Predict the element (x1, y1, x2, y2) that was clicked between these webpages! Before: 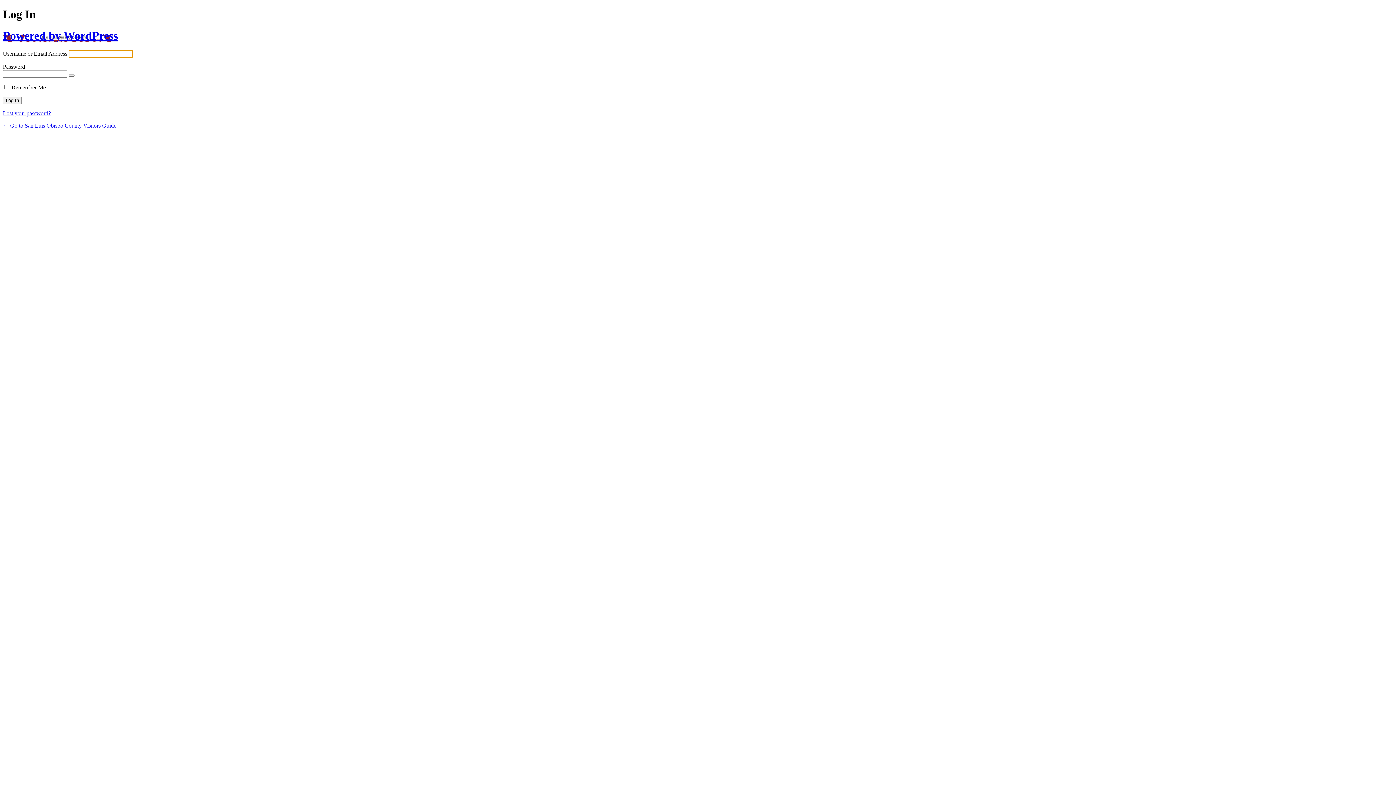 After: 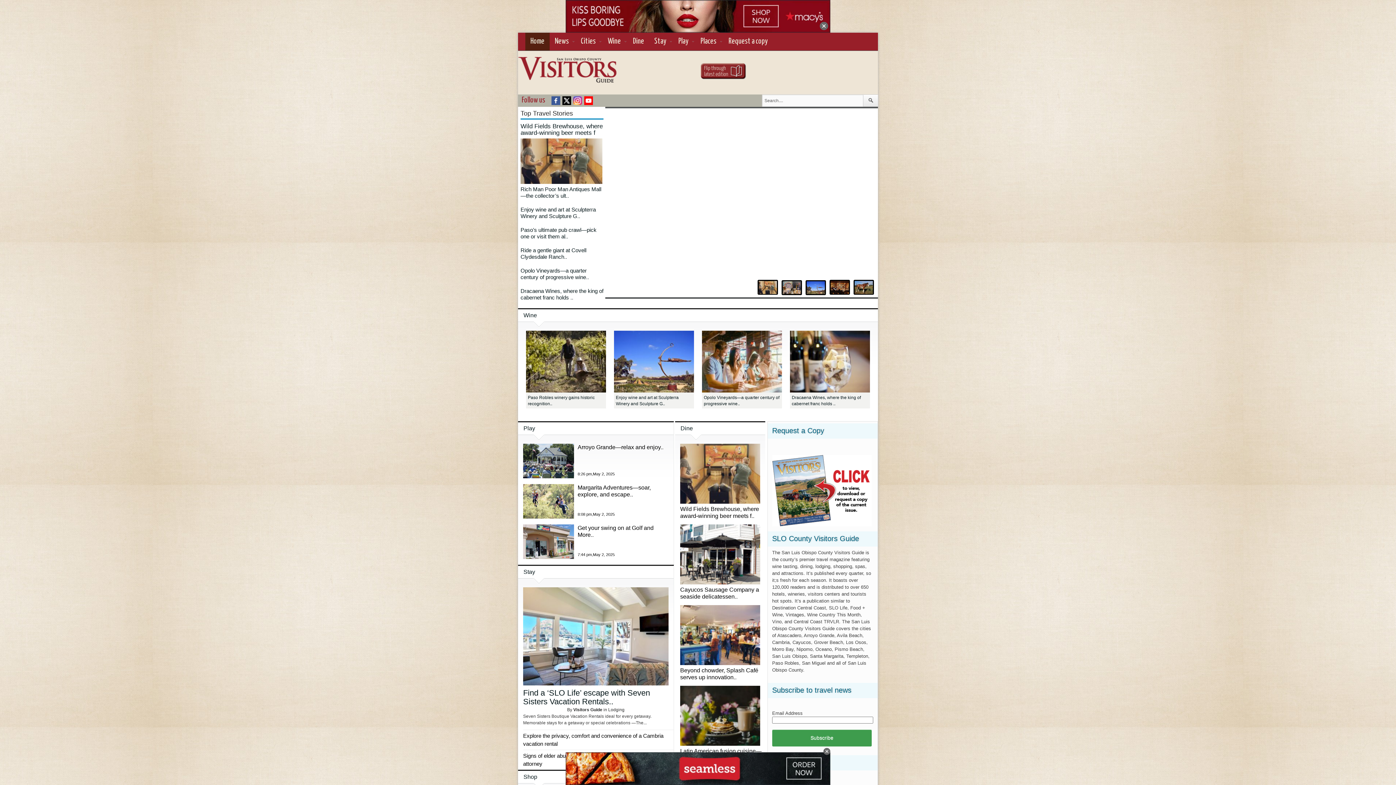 Action: label: ← Go to San Luis Obispo County Visitors Guide bbox: (2, 122, 116, 128)